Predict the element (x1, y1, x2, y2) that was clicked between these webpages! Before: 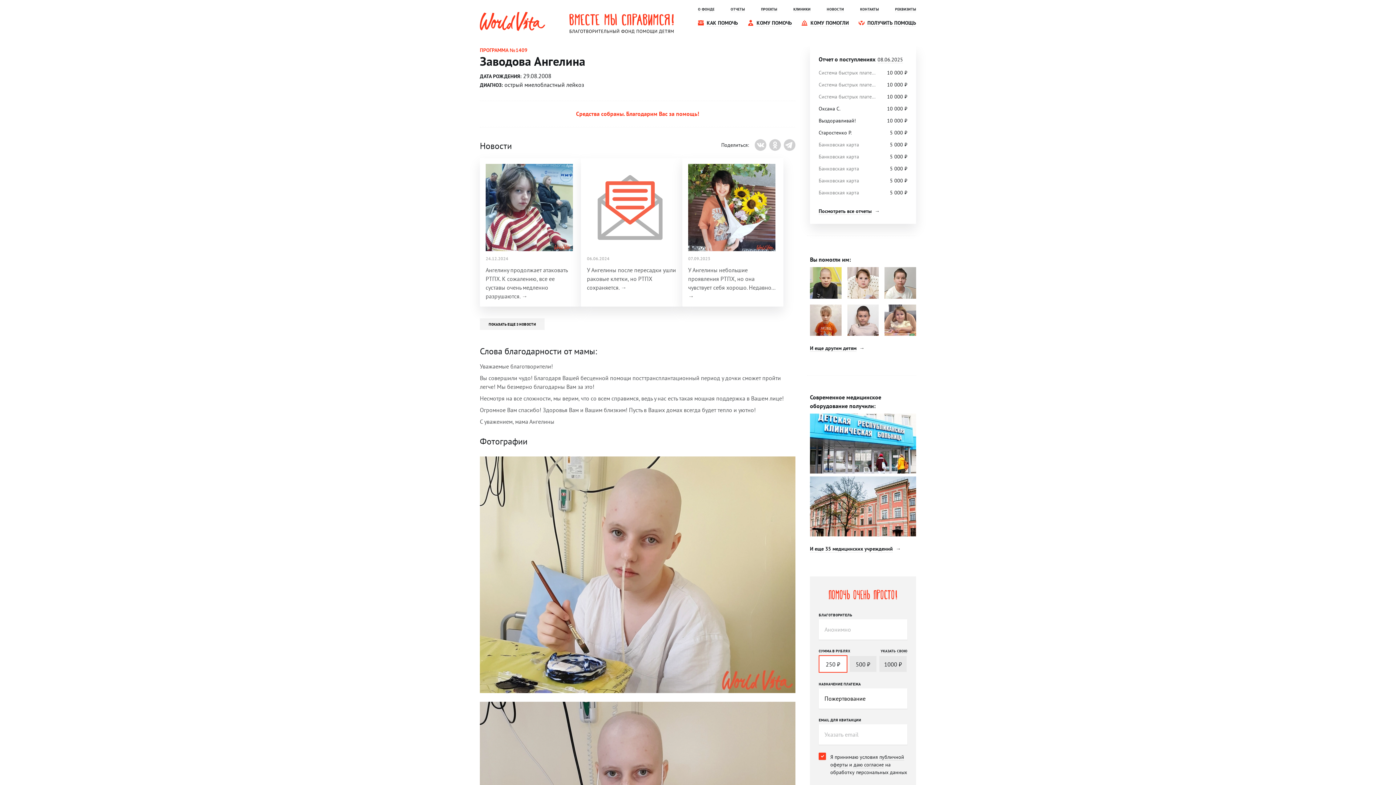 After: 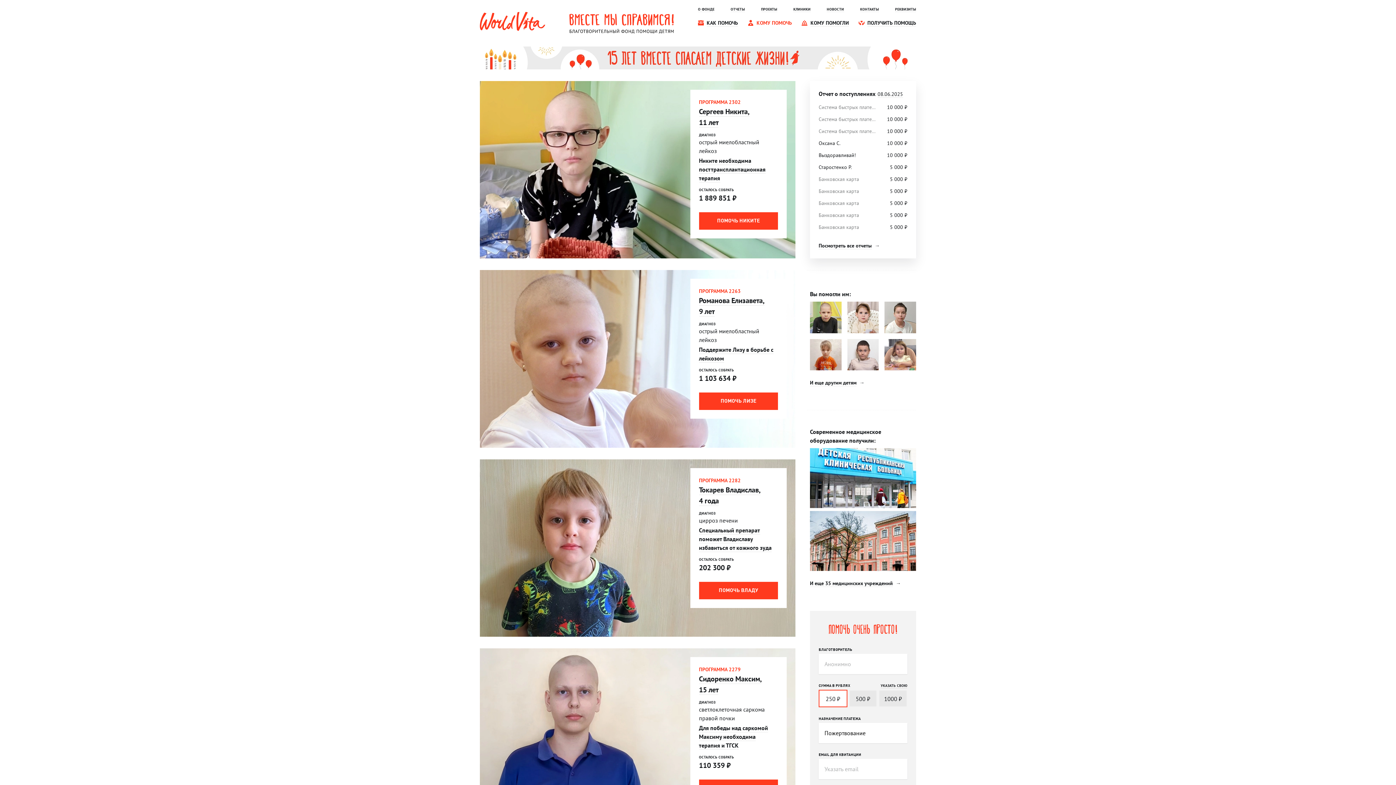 Action: label: КОМУ ПОМОЧЬ bbox: (748, 5, 792, 40)